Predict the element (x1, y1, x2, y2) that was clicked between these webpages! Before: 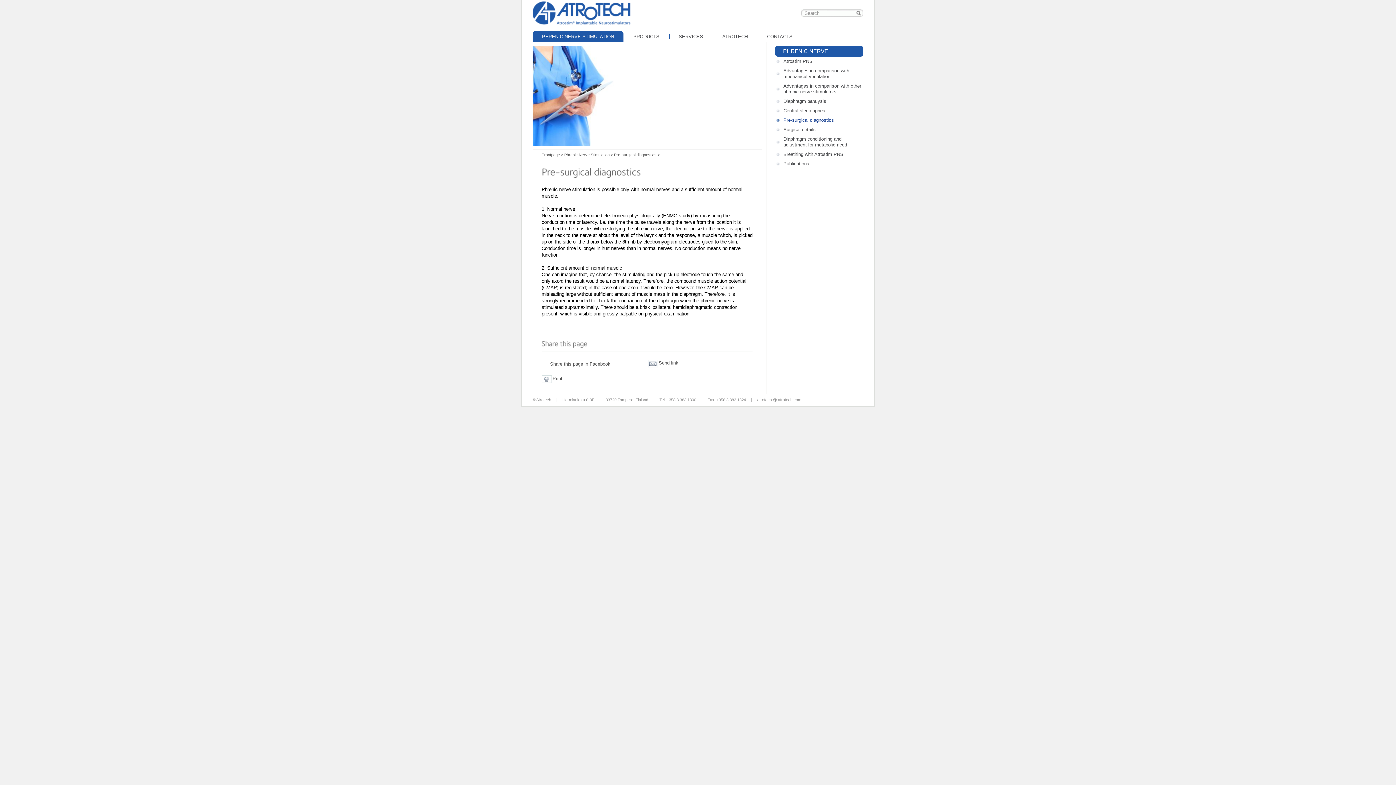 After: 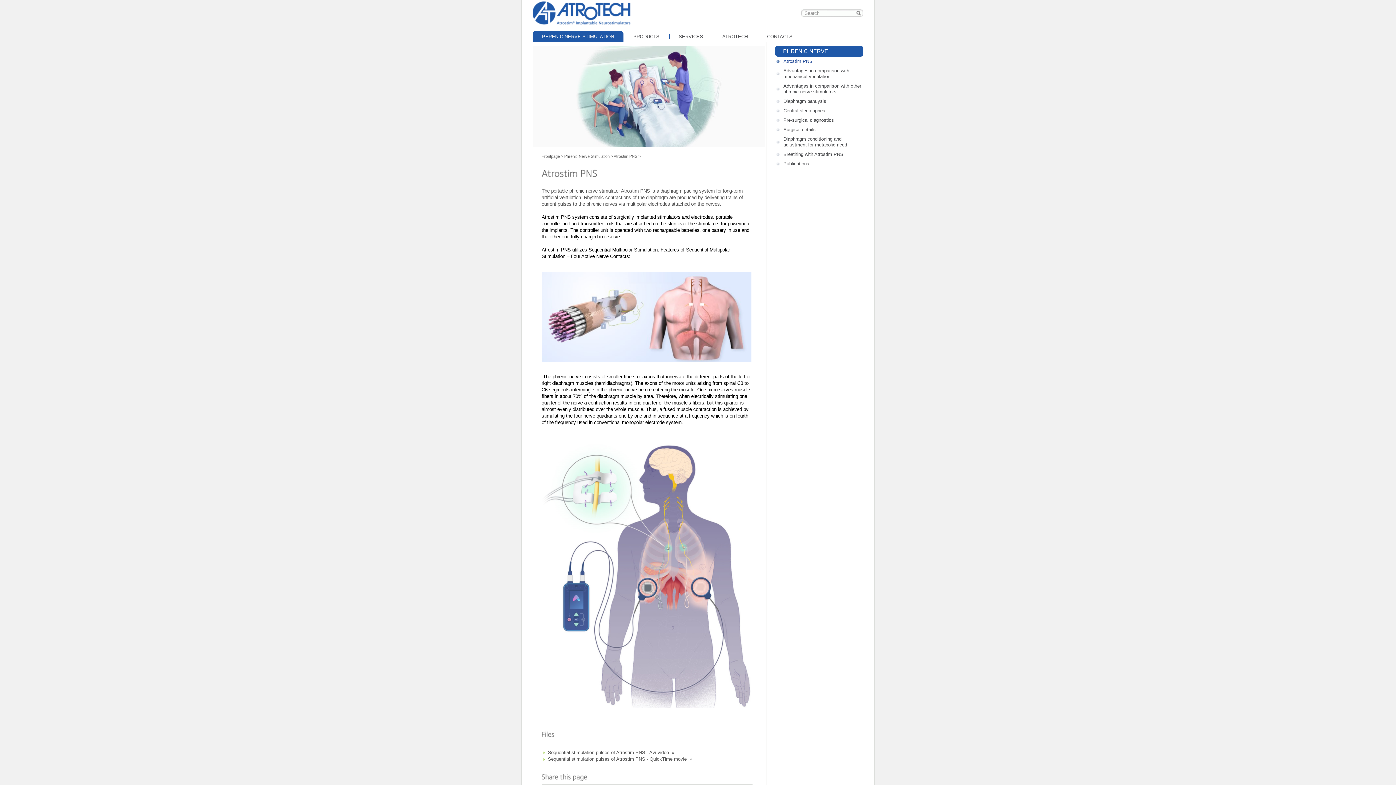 Action: bbox: (783, 56, 864, 66) label: Atrostim PNS